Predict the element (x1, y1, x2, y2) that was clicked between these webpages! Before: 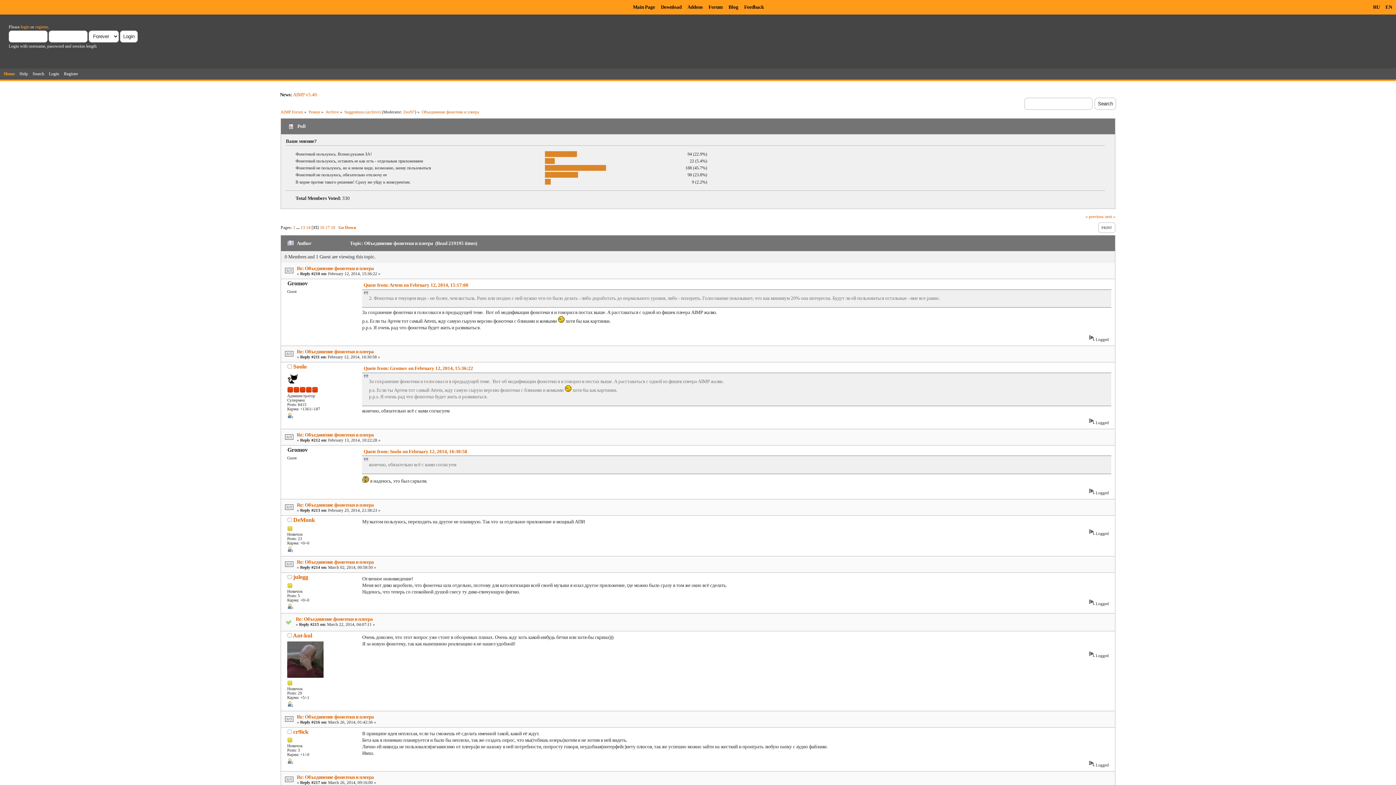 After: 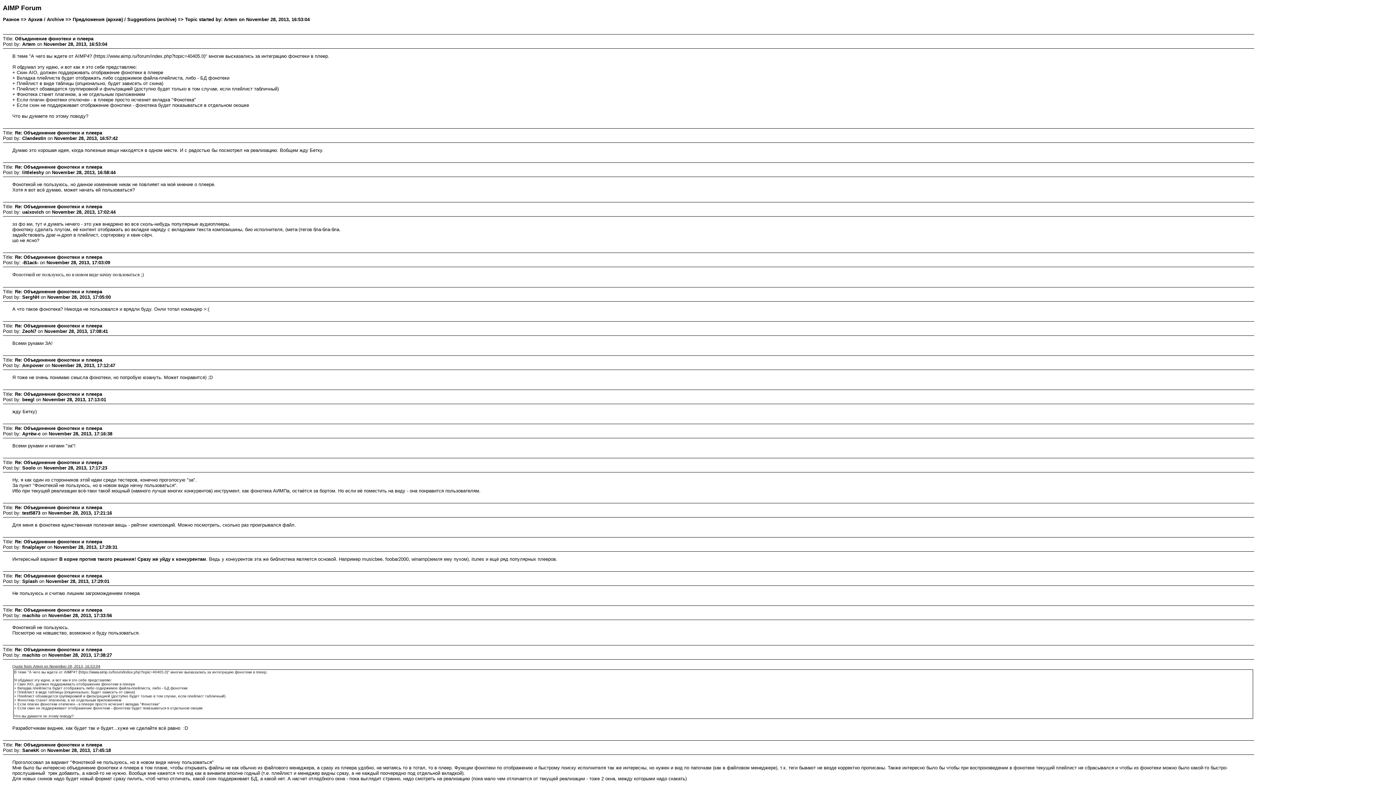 Action: bbox: (1098, 222, 1115, 233) label: PRINT